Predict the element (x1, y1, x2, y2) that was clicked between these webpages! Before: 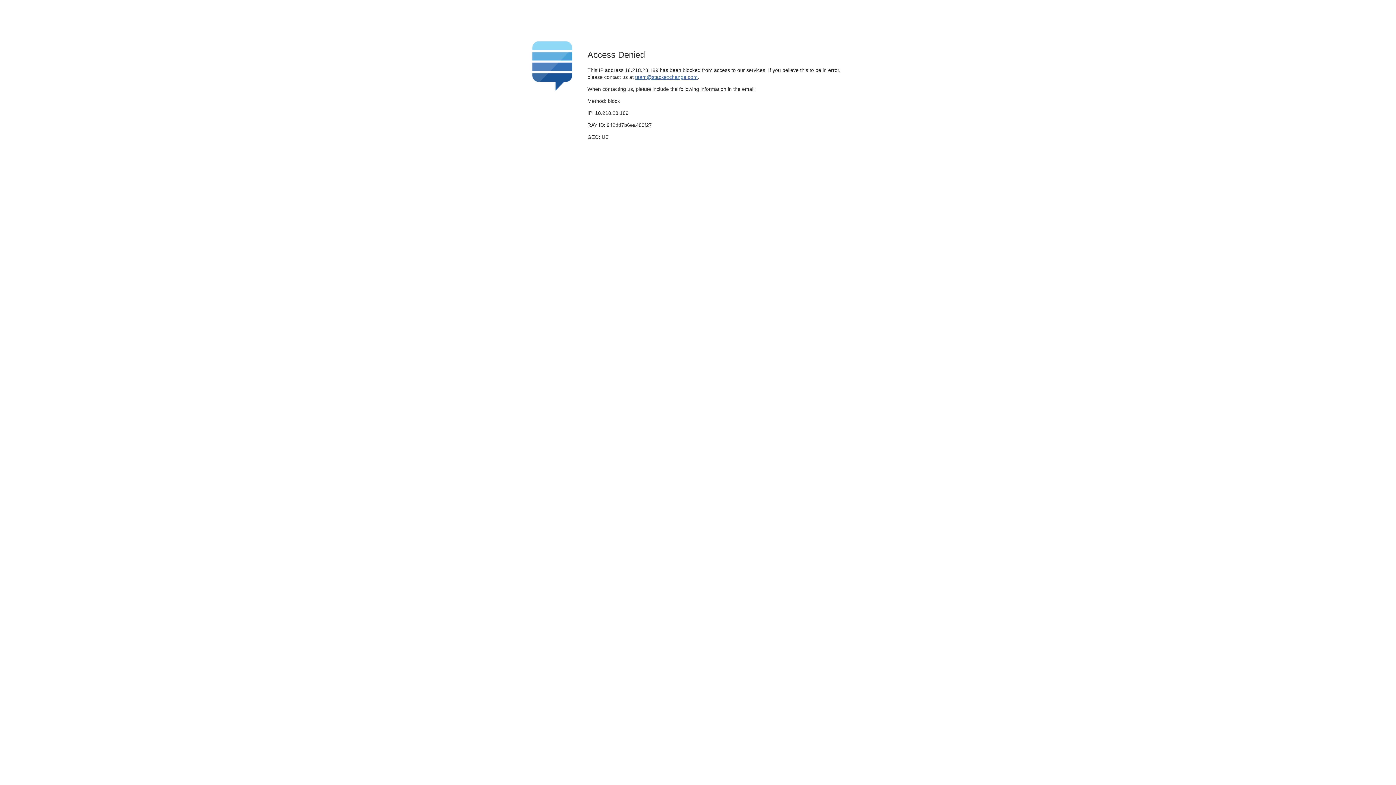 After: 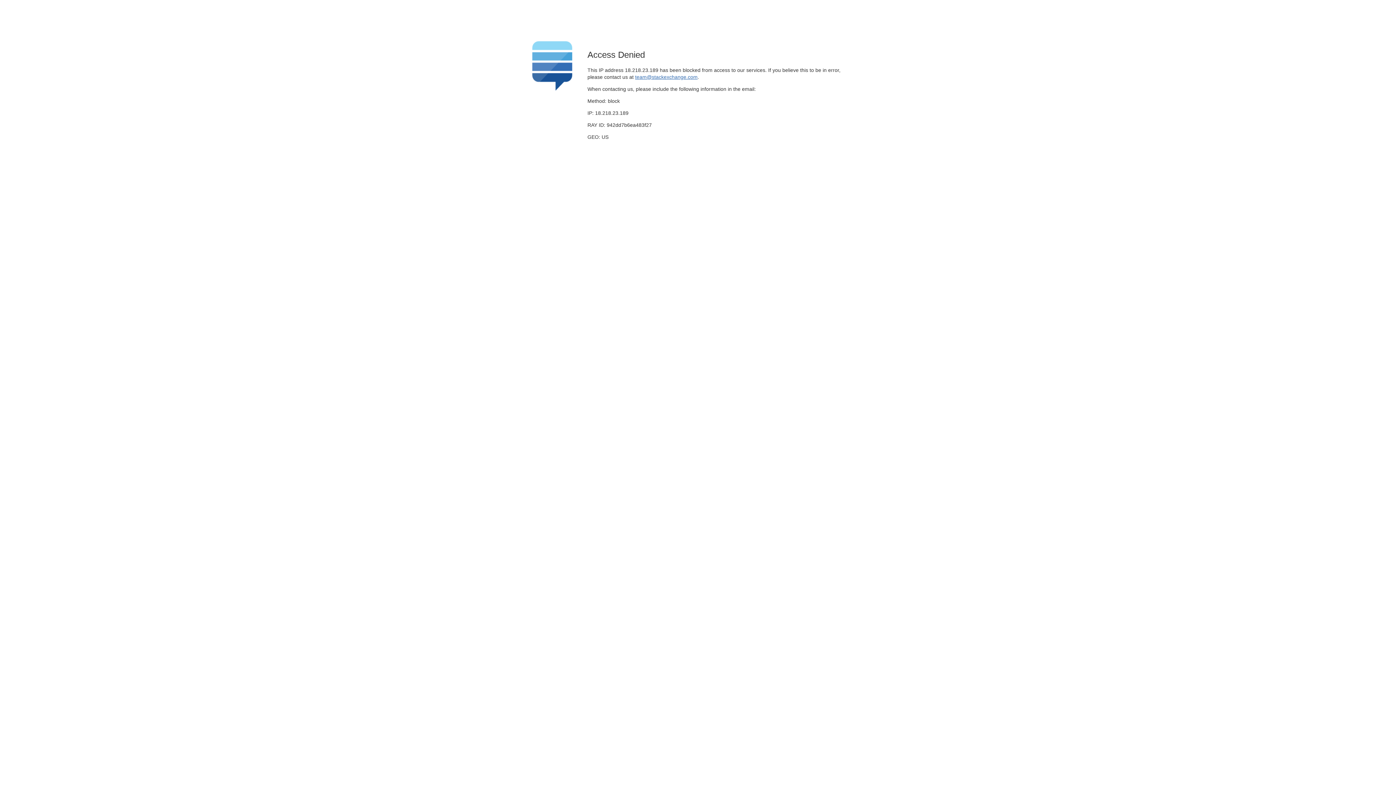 Action: bbox: (635, 74, 697, 79) label: team@stackexchange.com